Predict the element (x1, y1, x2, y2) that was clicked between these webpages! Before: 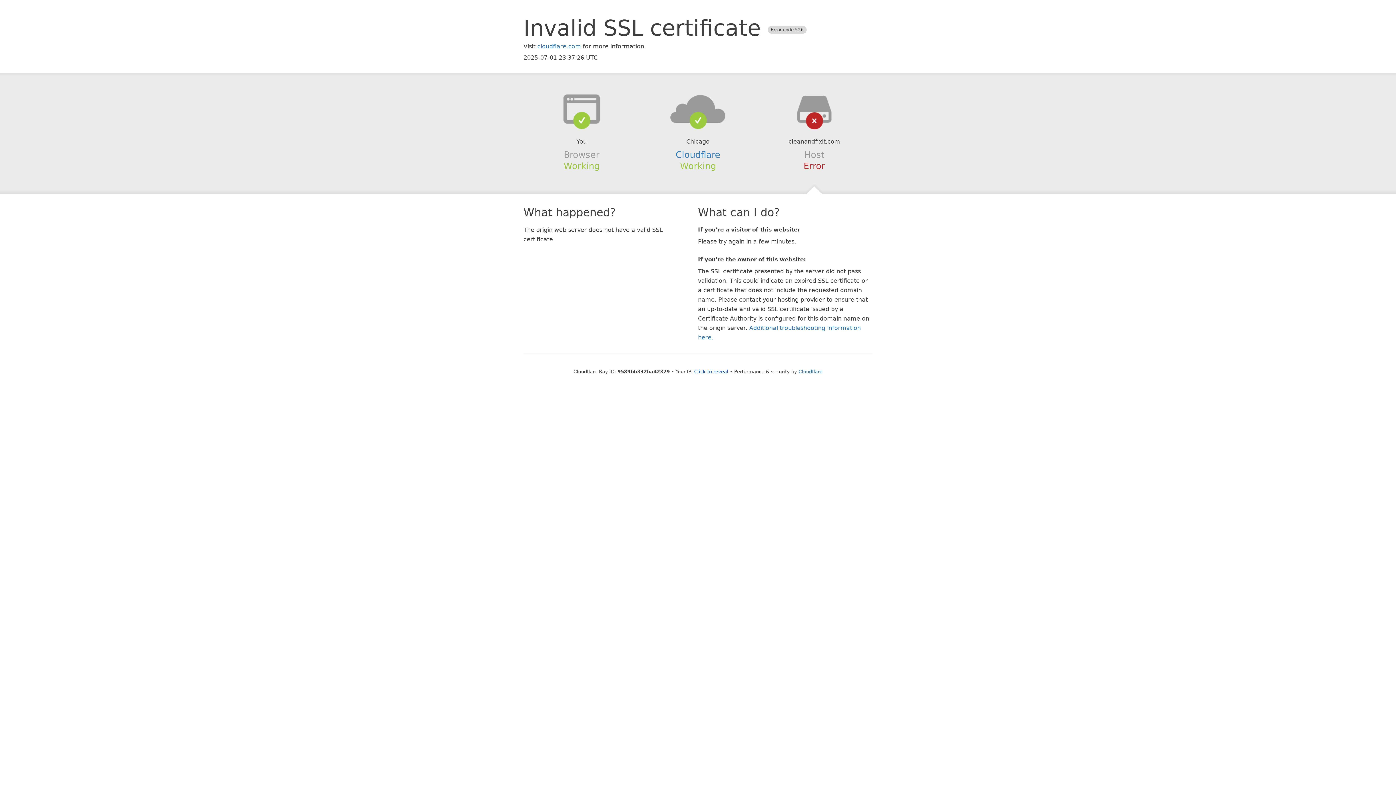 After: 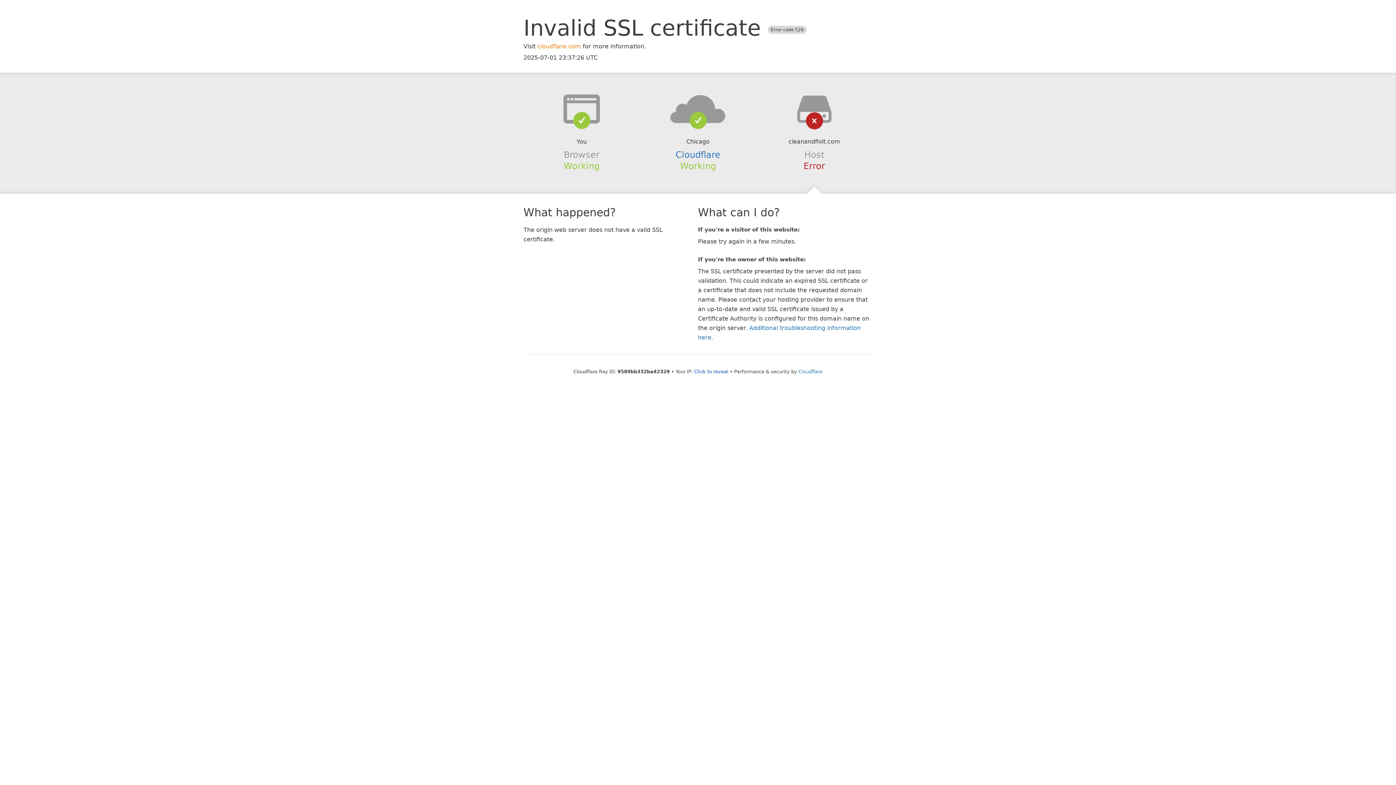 Action: bbox: (537, 42, 581, 49) label: cloudflare.com